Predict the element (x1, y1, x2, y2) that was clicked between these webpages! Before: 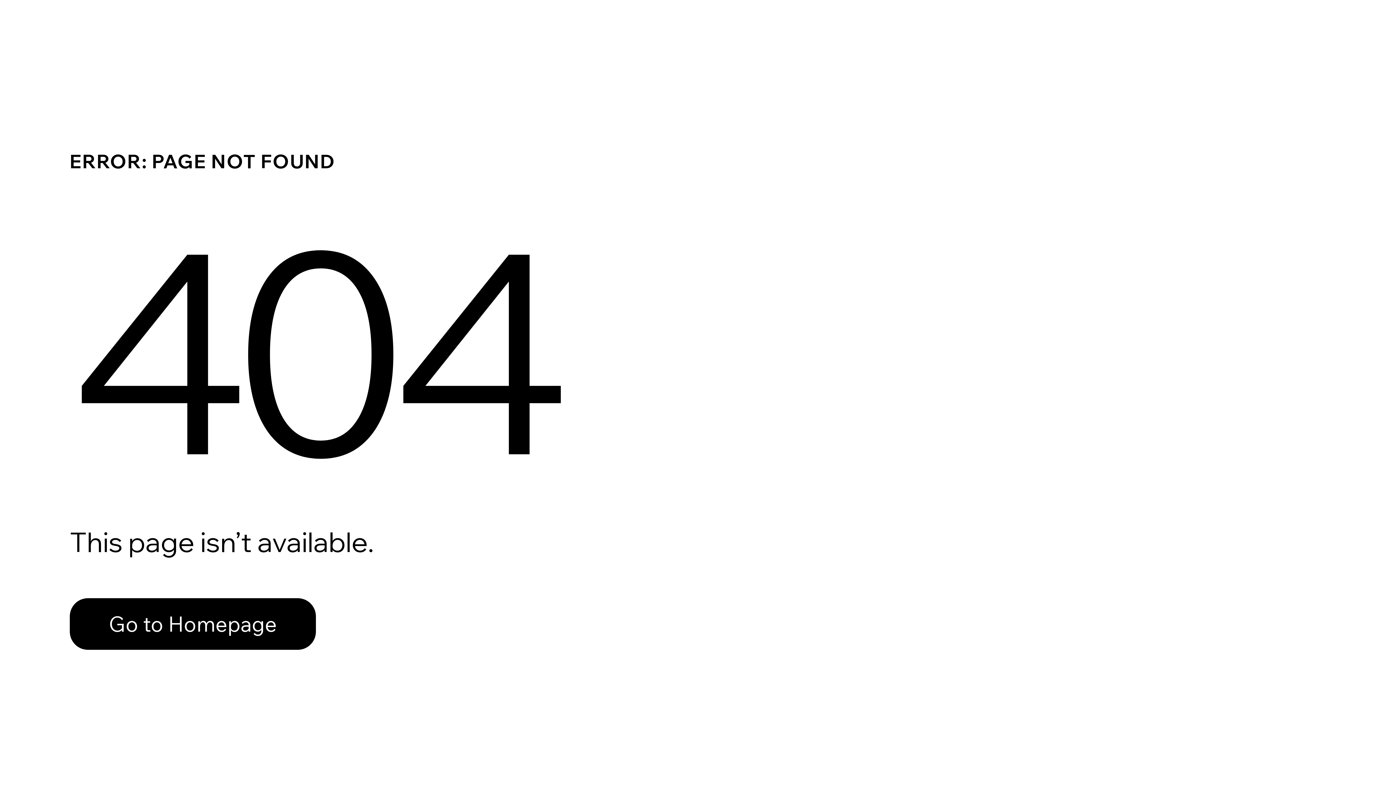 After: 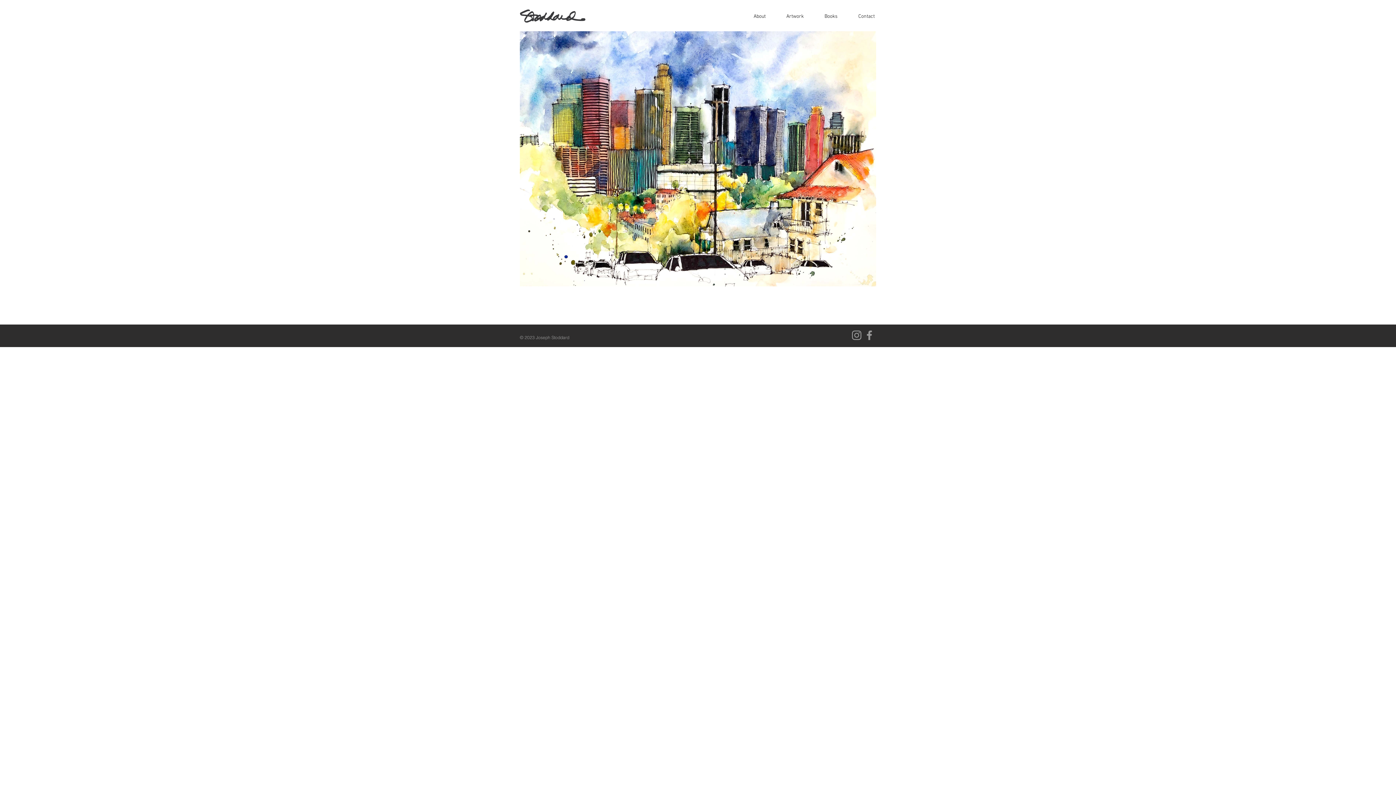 Action: label: Go to Homepage bbox: (69, 582, 768, 659)